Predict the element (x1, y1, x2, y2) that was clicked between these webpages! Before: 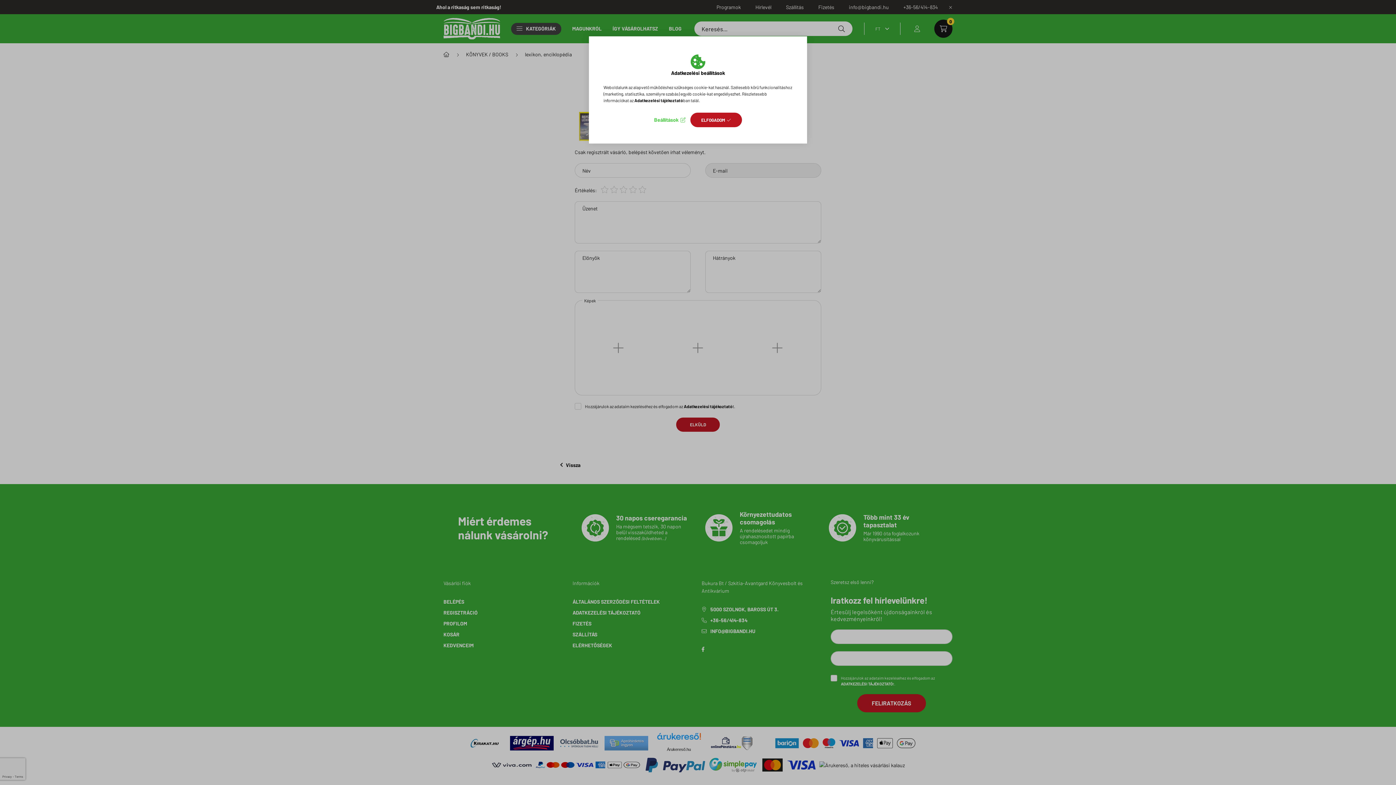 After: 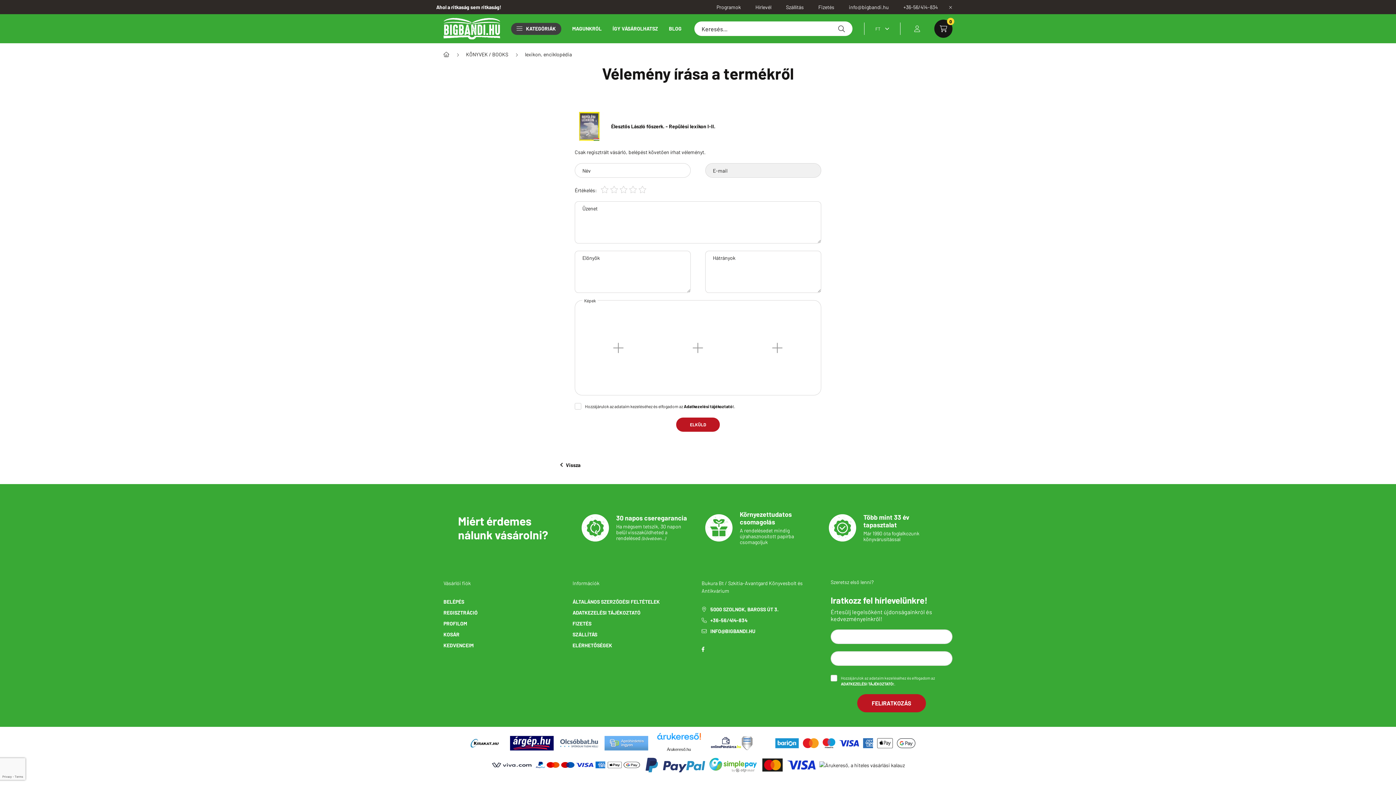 Action: label: ELFOGADOM bbox: (690, 112, 742, 127)